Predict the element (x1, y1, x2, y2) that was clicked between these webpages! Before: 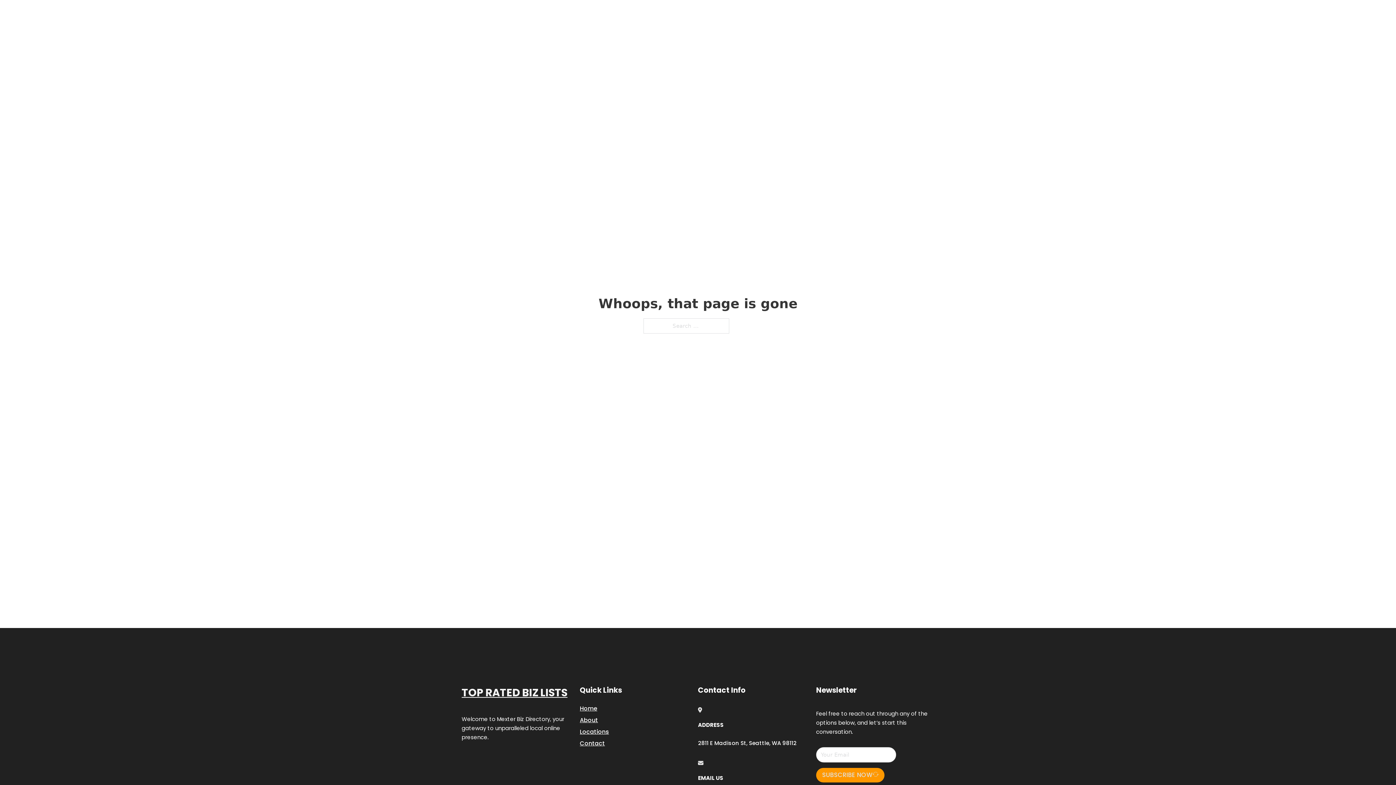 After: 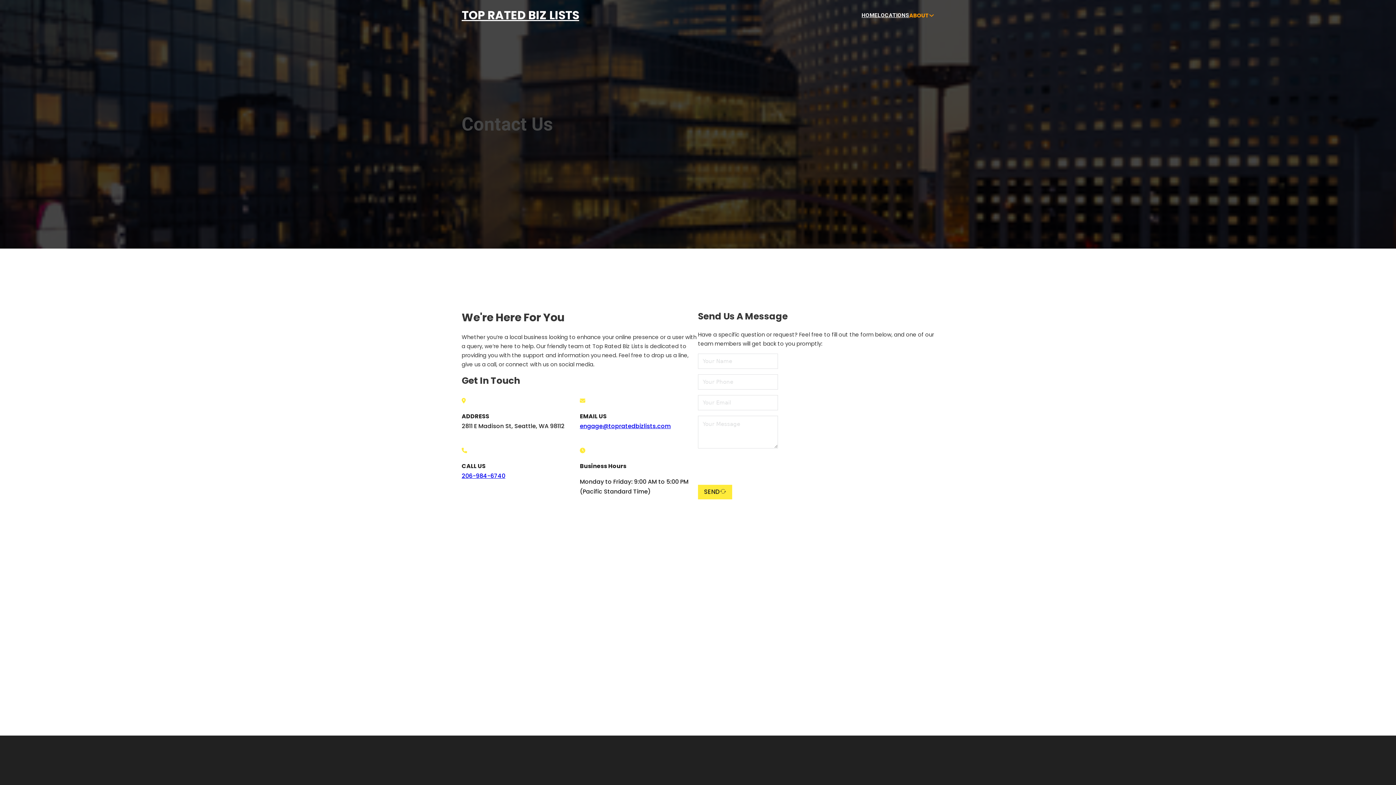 Action: bbox: (580, 738, 605, 748) label: Contact